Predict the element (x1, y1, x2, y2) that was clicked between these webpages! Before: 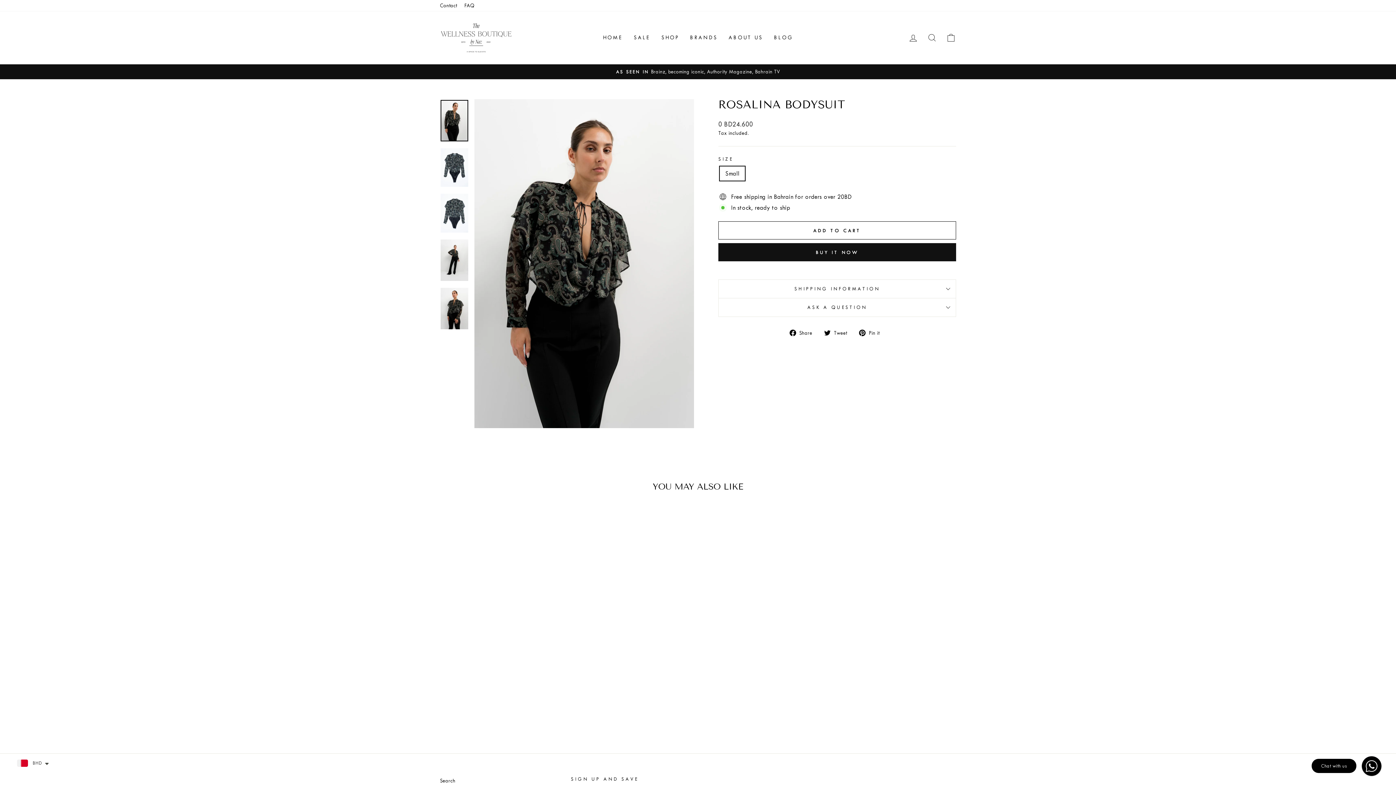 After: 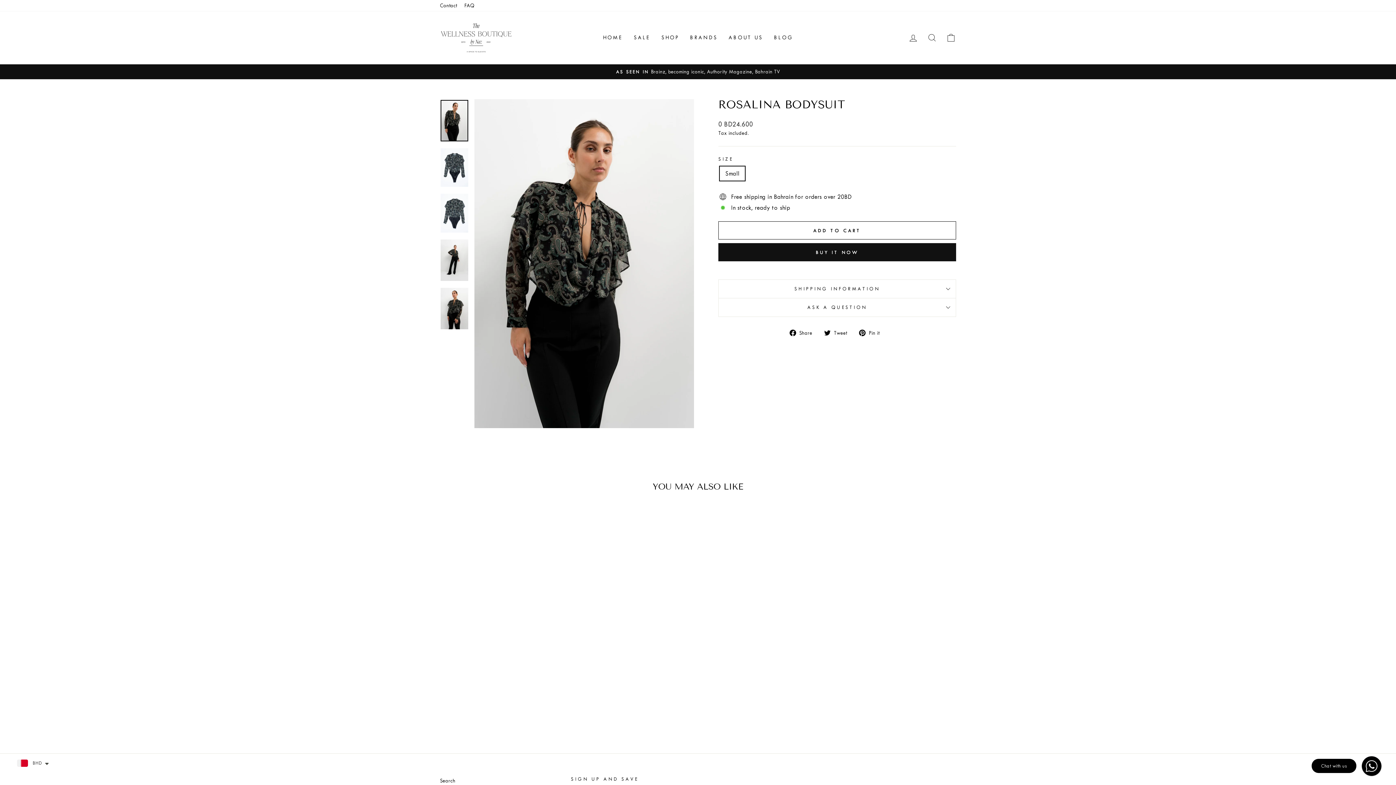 Action: bbox: (440, 100, 468, 141)